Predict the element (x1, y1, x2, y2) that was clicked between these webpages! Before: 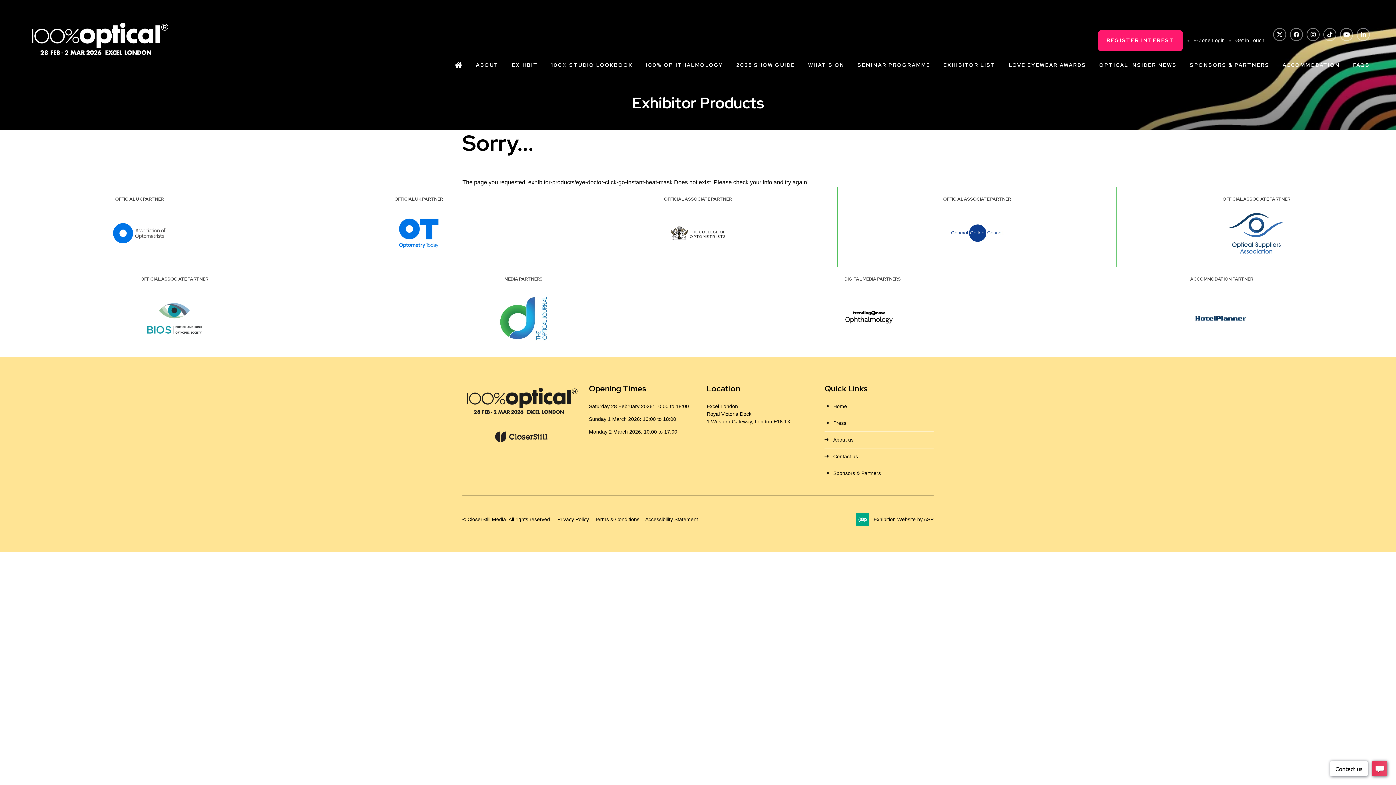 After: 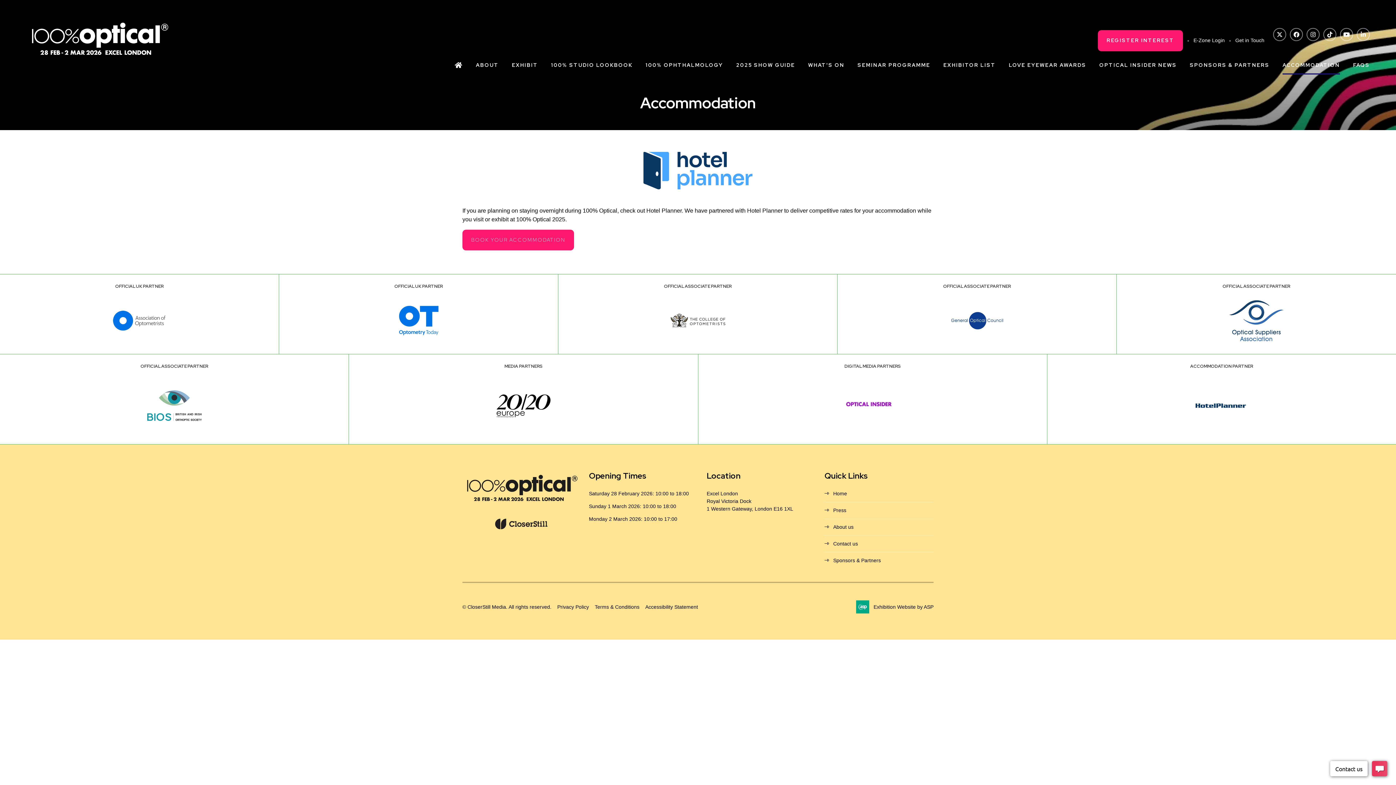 Action: label: ACCOMMODATION bbox: (1282, 57, 1340, 74)